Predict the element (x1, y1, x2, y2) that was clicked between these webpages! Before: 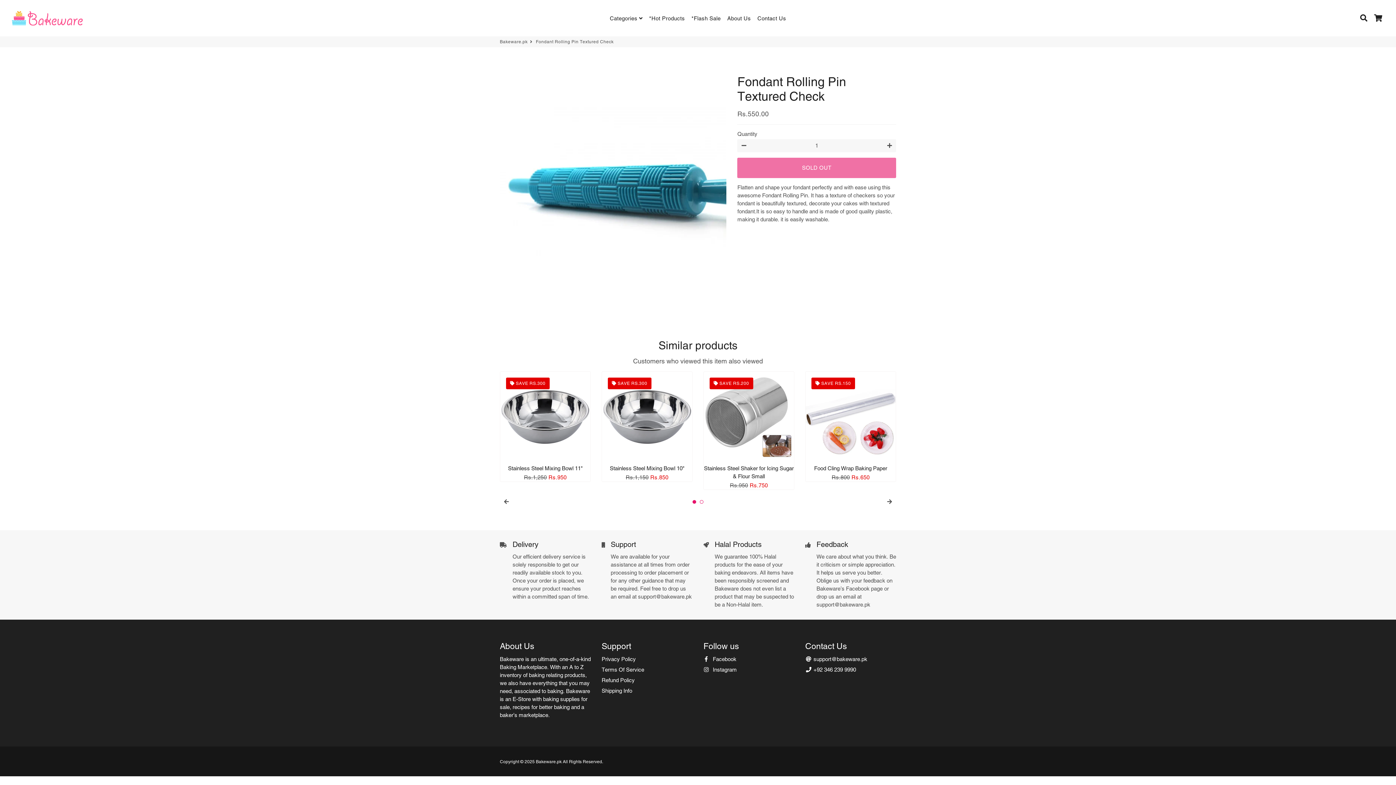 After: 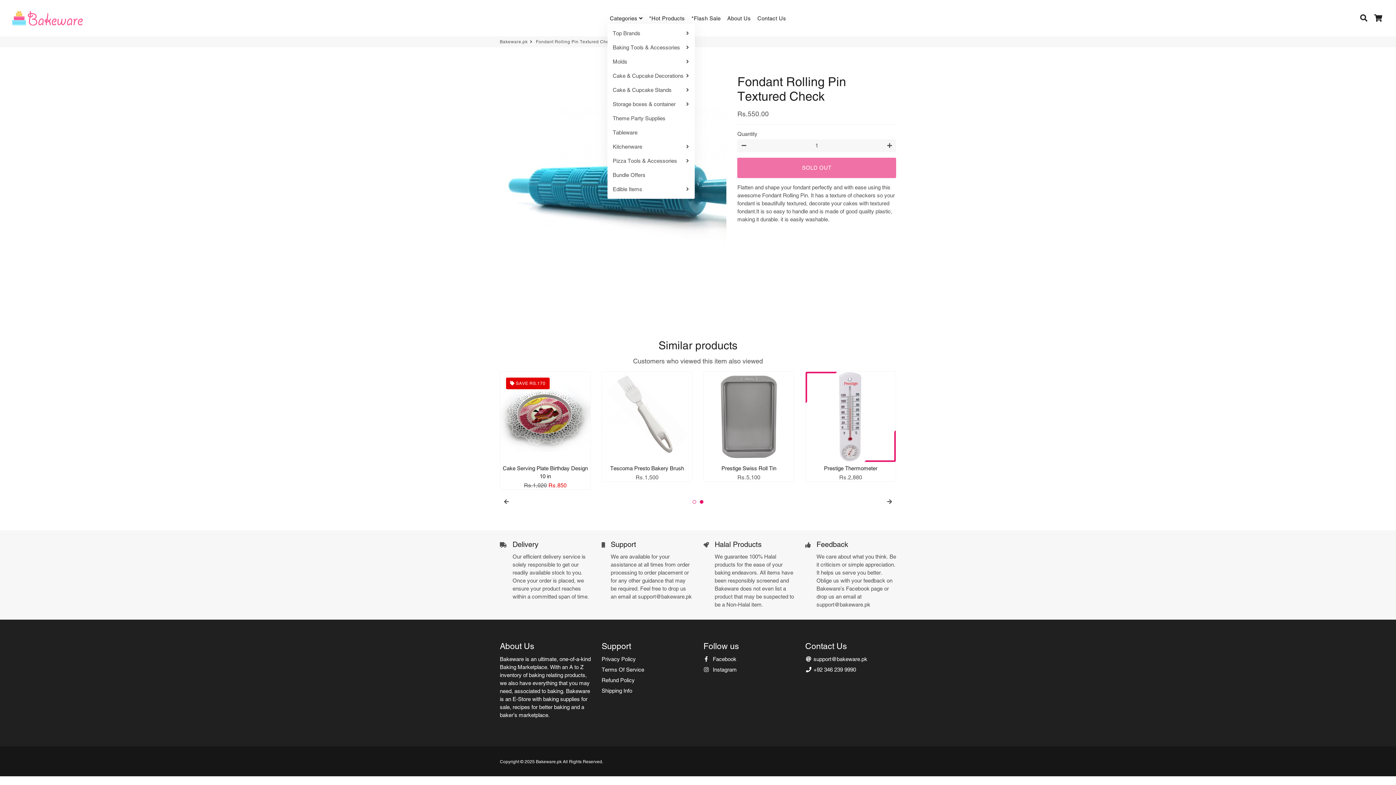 Action: label: Categories  bbox: (607, 12, 645, 23)